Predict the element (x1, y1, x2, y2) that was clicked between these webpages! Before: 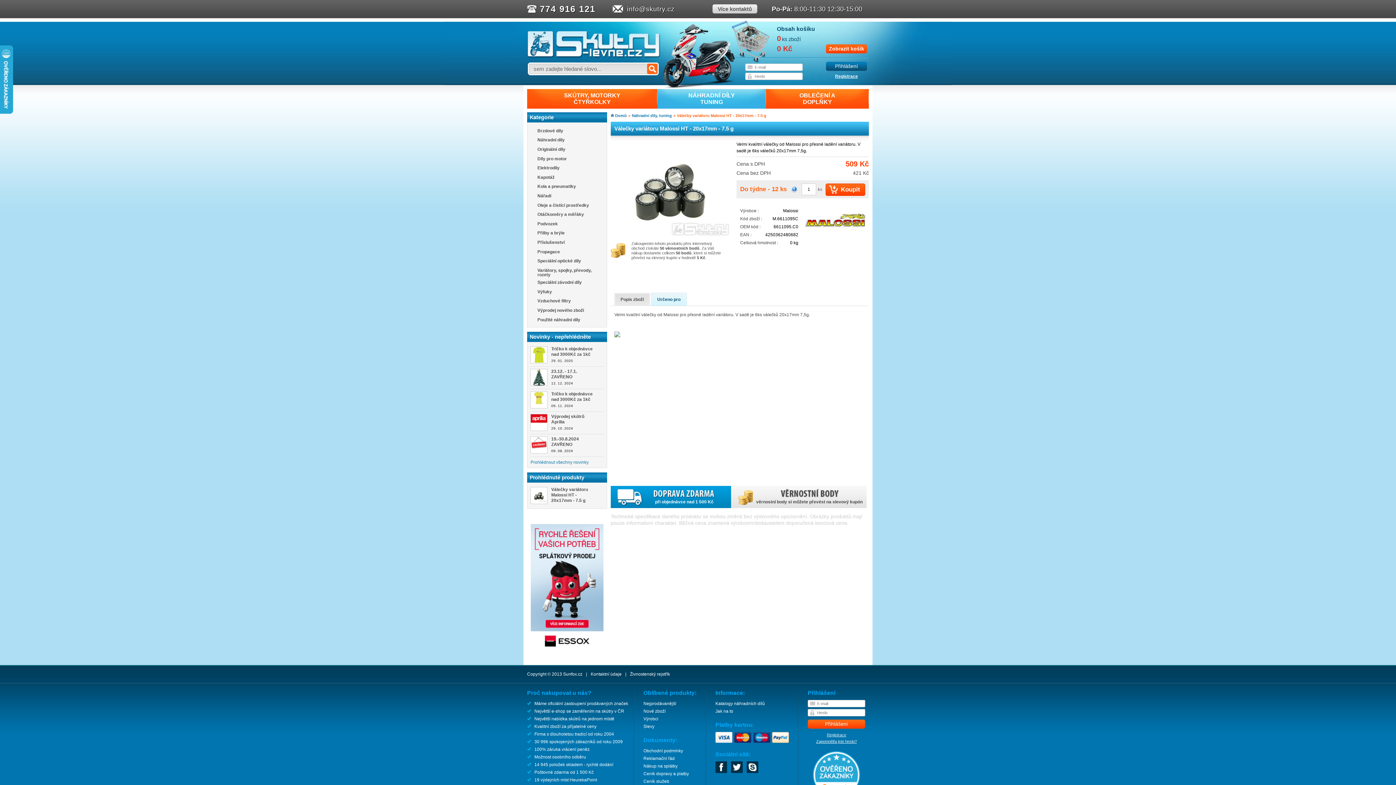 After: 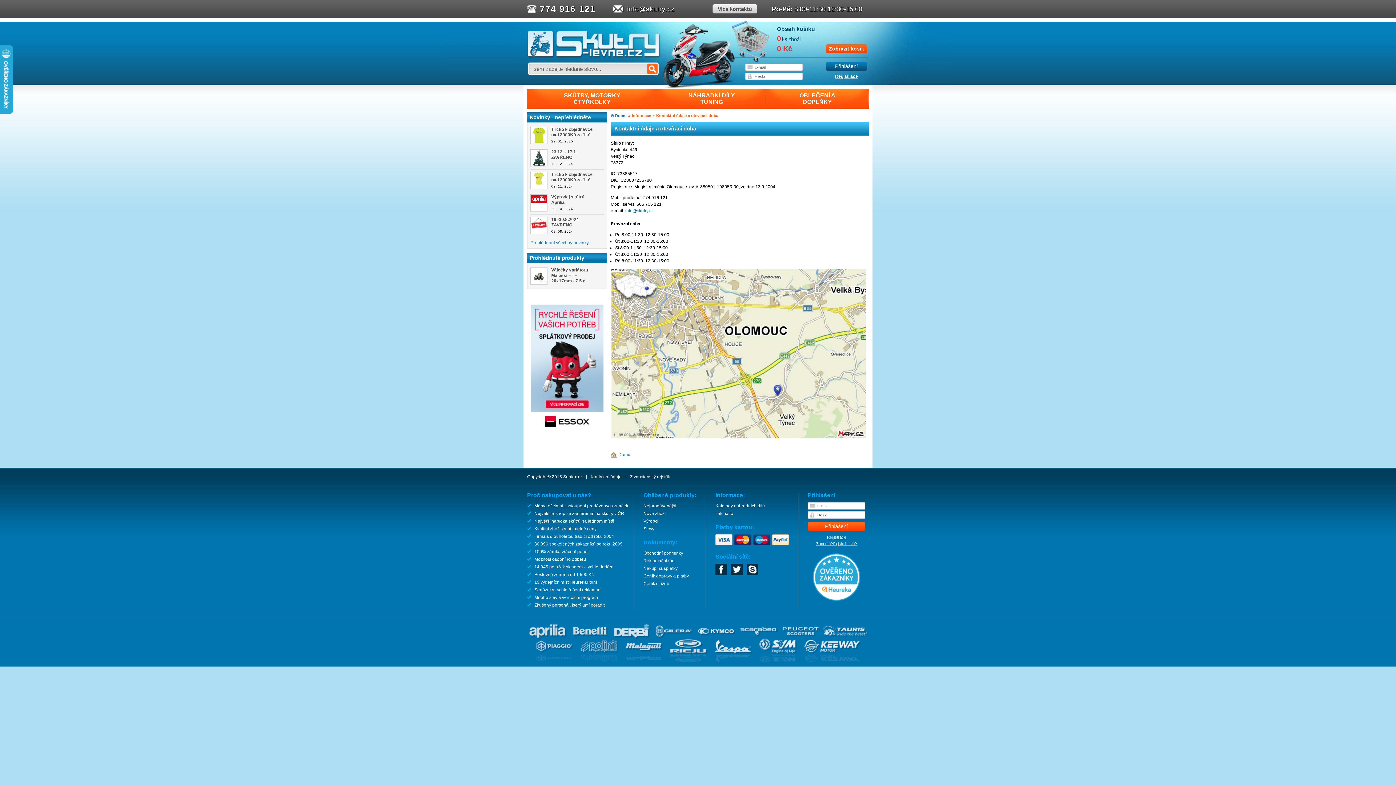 Action: bbox: (712, 0, 757, 18) label: Více kontaktů